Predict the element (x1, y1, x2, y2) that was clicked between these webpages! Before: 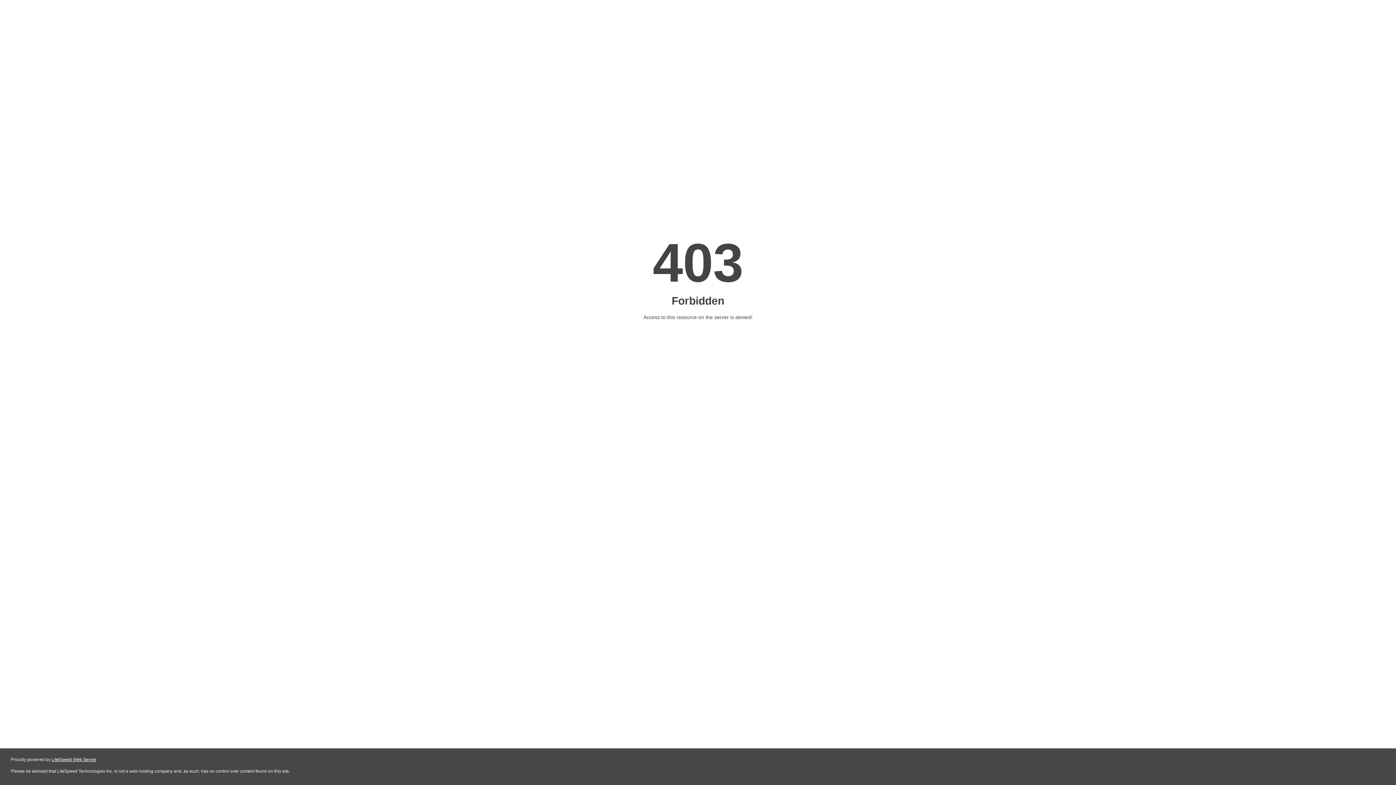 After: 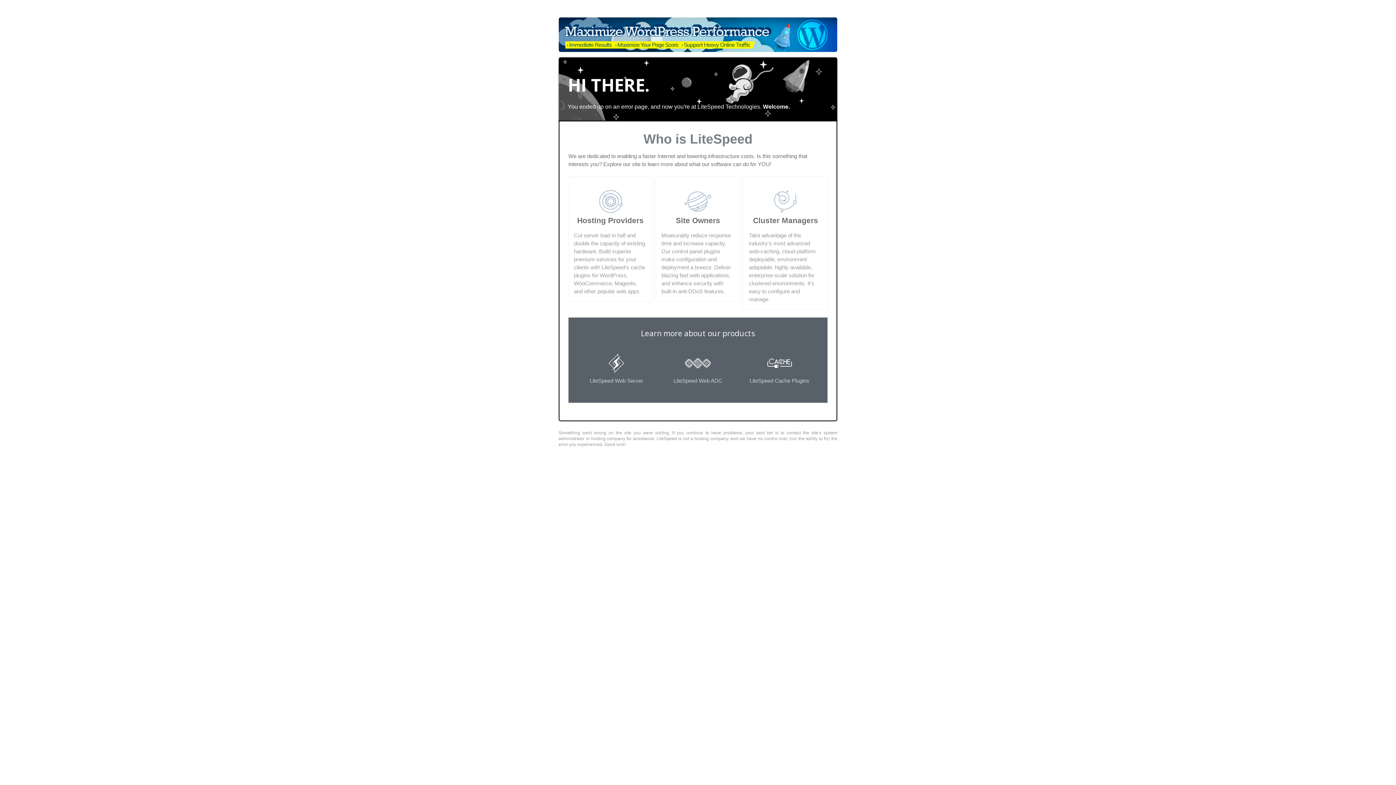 Action: label: LiteSpeed Web Server bbox: (51, 757, 96, 762)